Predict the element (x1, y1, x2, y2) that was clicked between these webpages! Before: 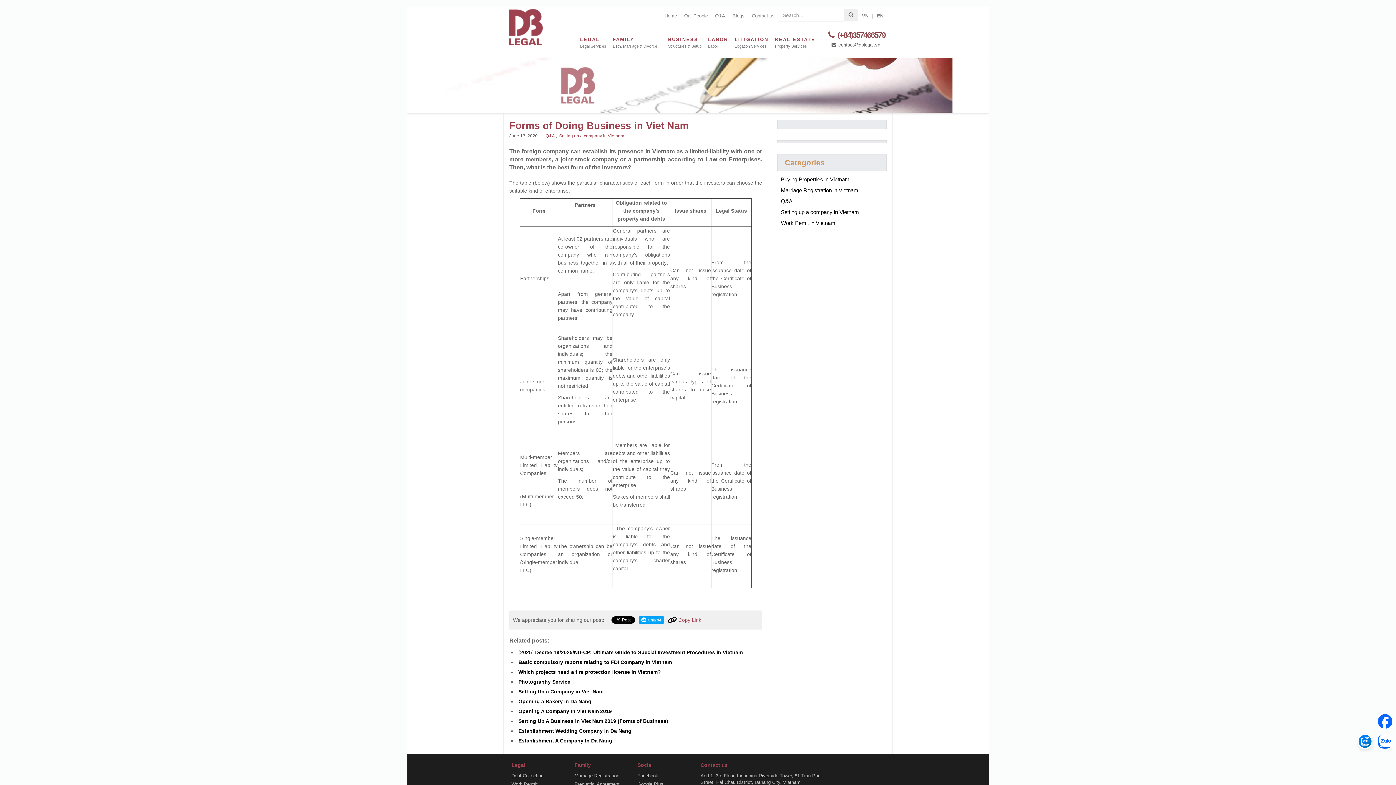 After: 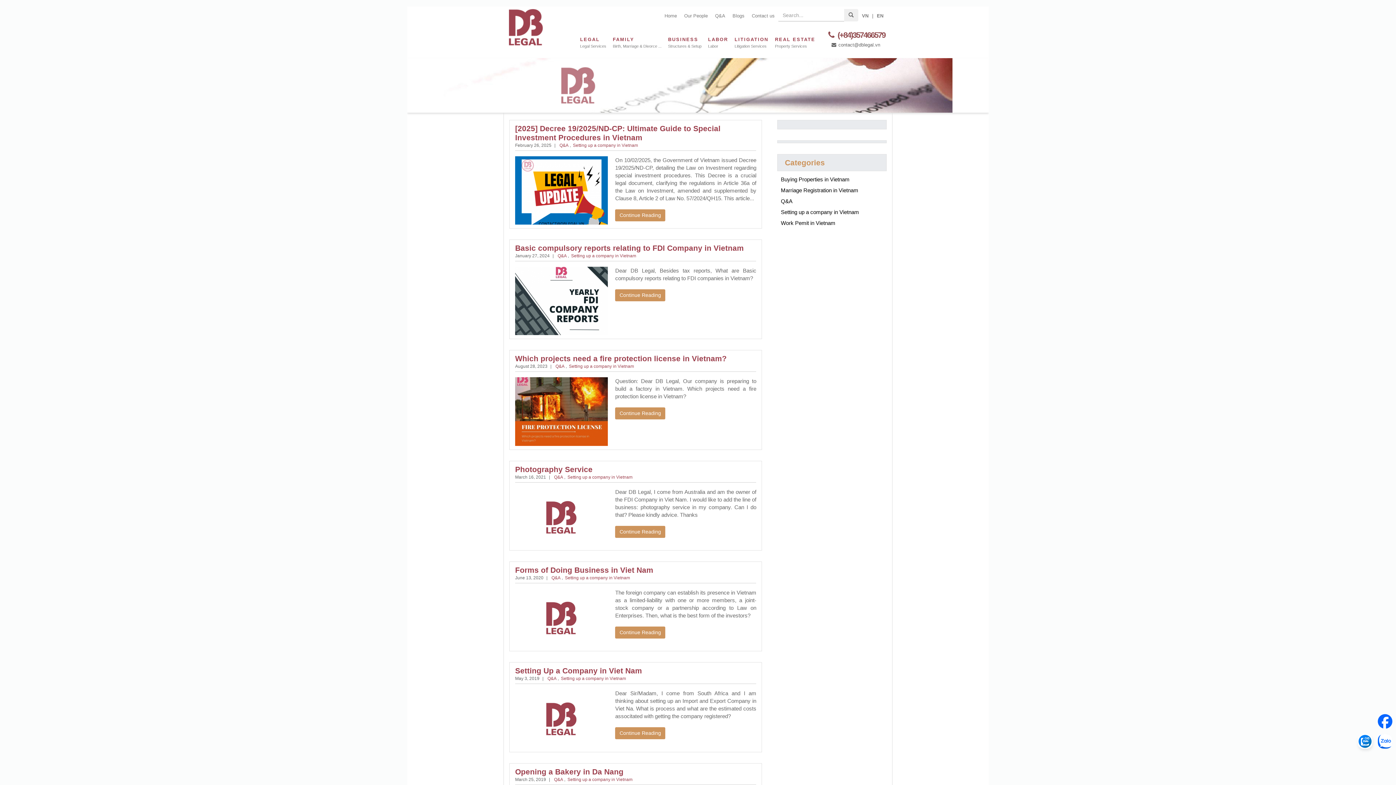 Action: bbox: (779, 207, 861, 216) label: Setting up a company in Vietnam